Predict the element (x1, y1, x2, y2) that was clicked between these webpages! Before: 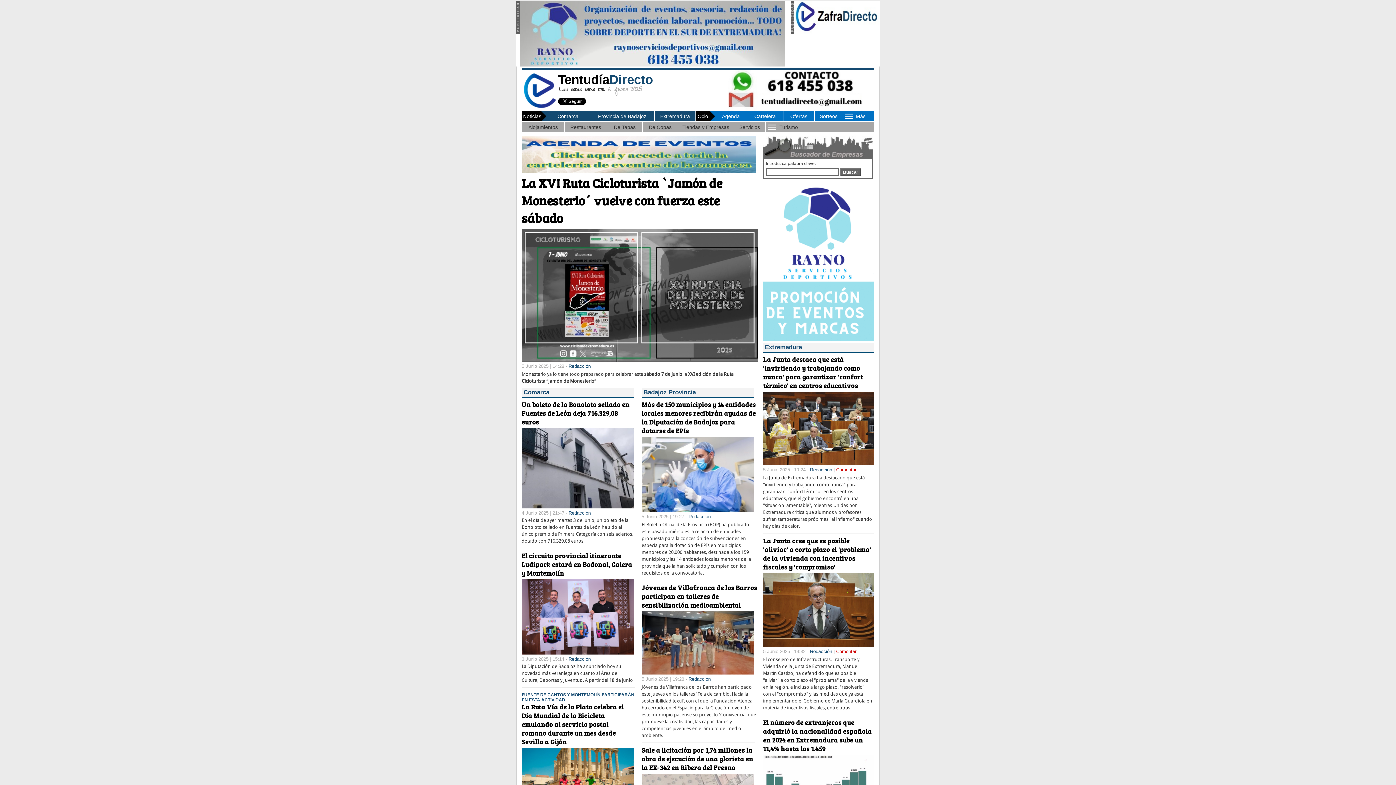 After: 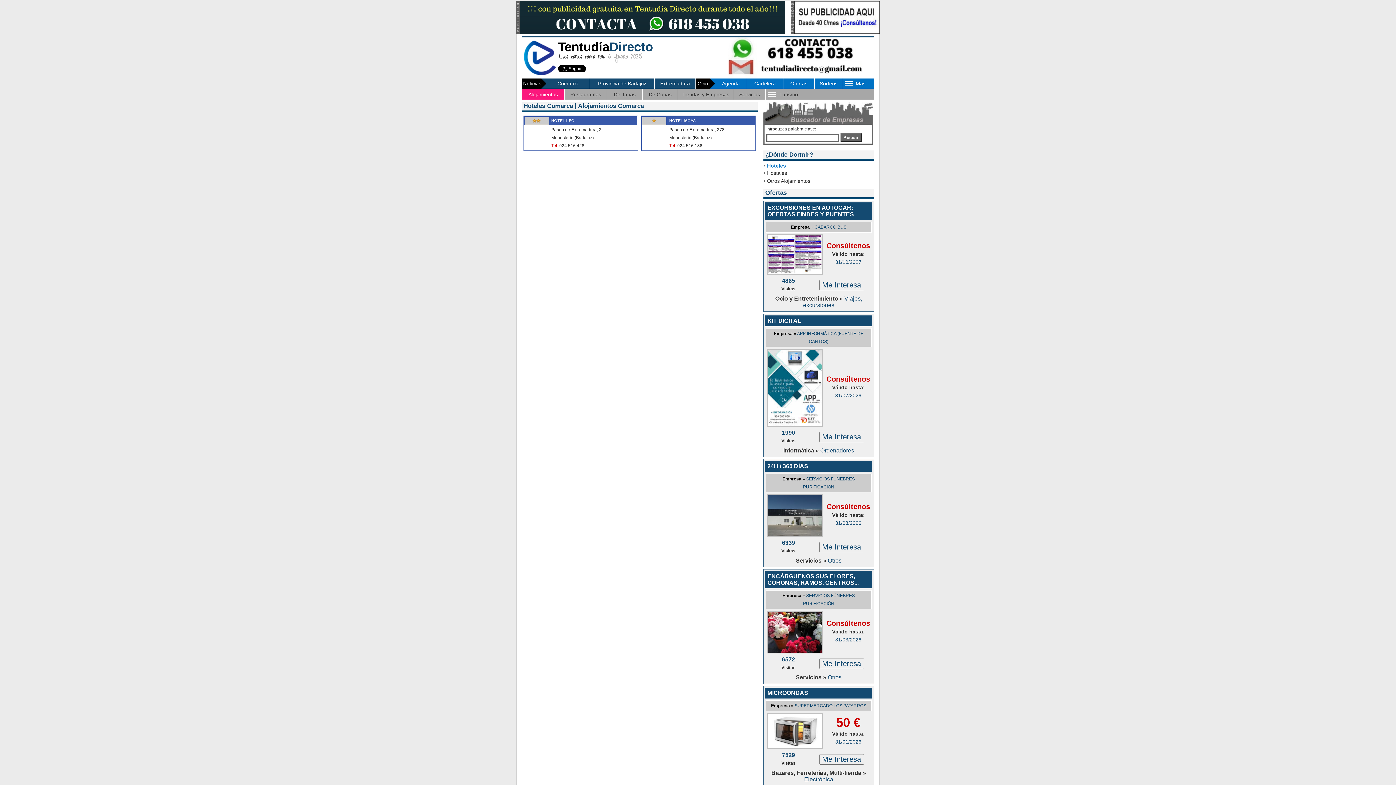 Action: bbox: (528, 124, 558, 130) label: Alojamientos